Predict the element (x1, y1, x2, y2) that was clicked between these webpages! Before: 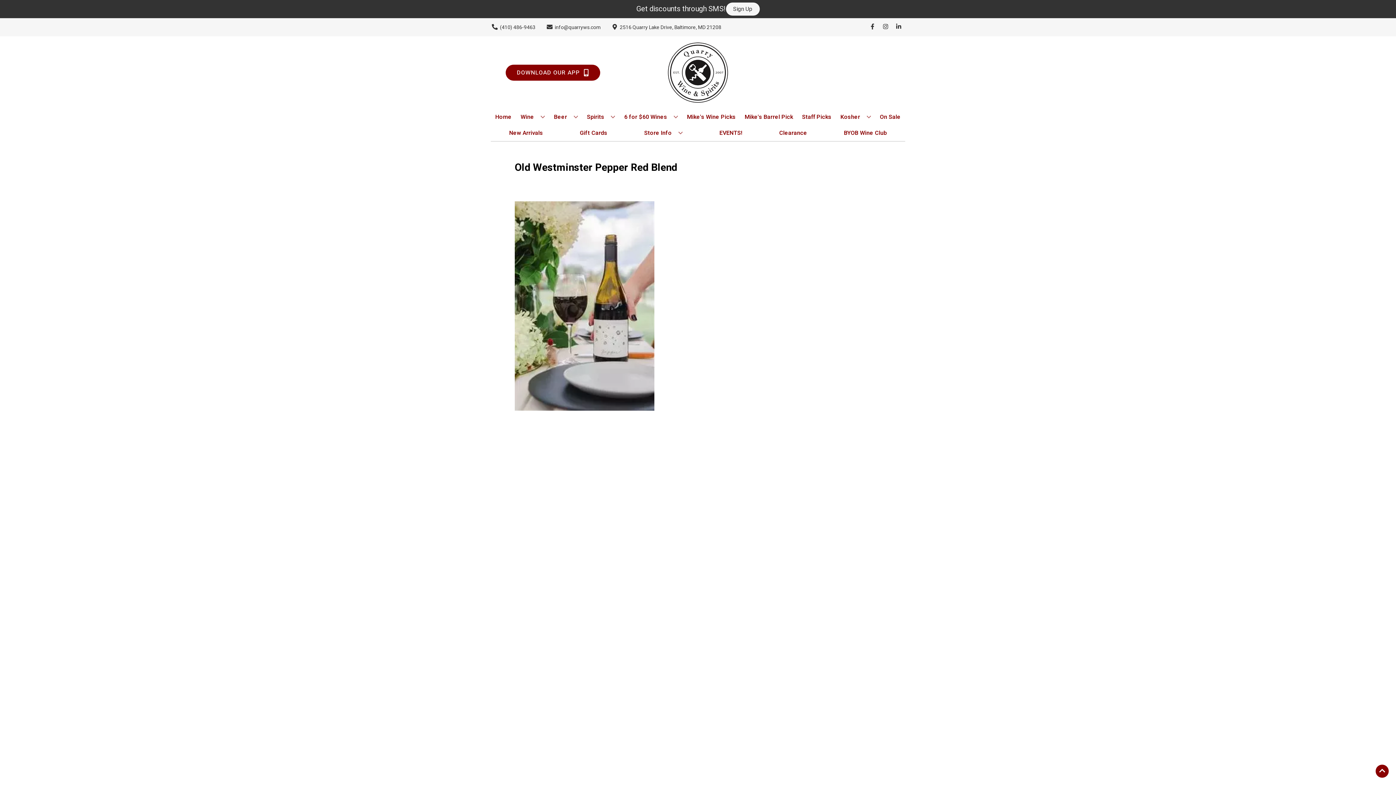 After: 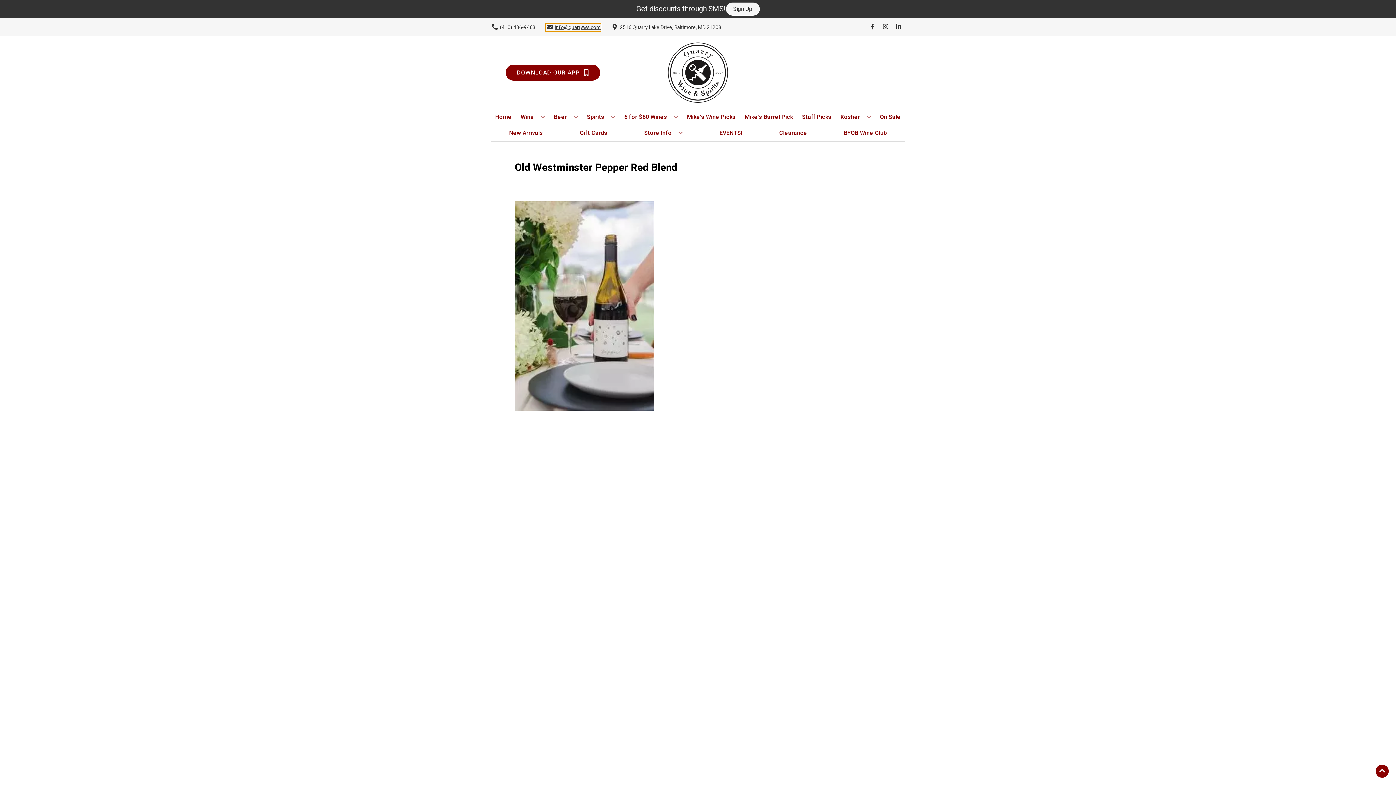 Action: bbox: (545, 23, 600, 31) label: Store Email address is info@quarryws.com Clicking will open a link in a new tab